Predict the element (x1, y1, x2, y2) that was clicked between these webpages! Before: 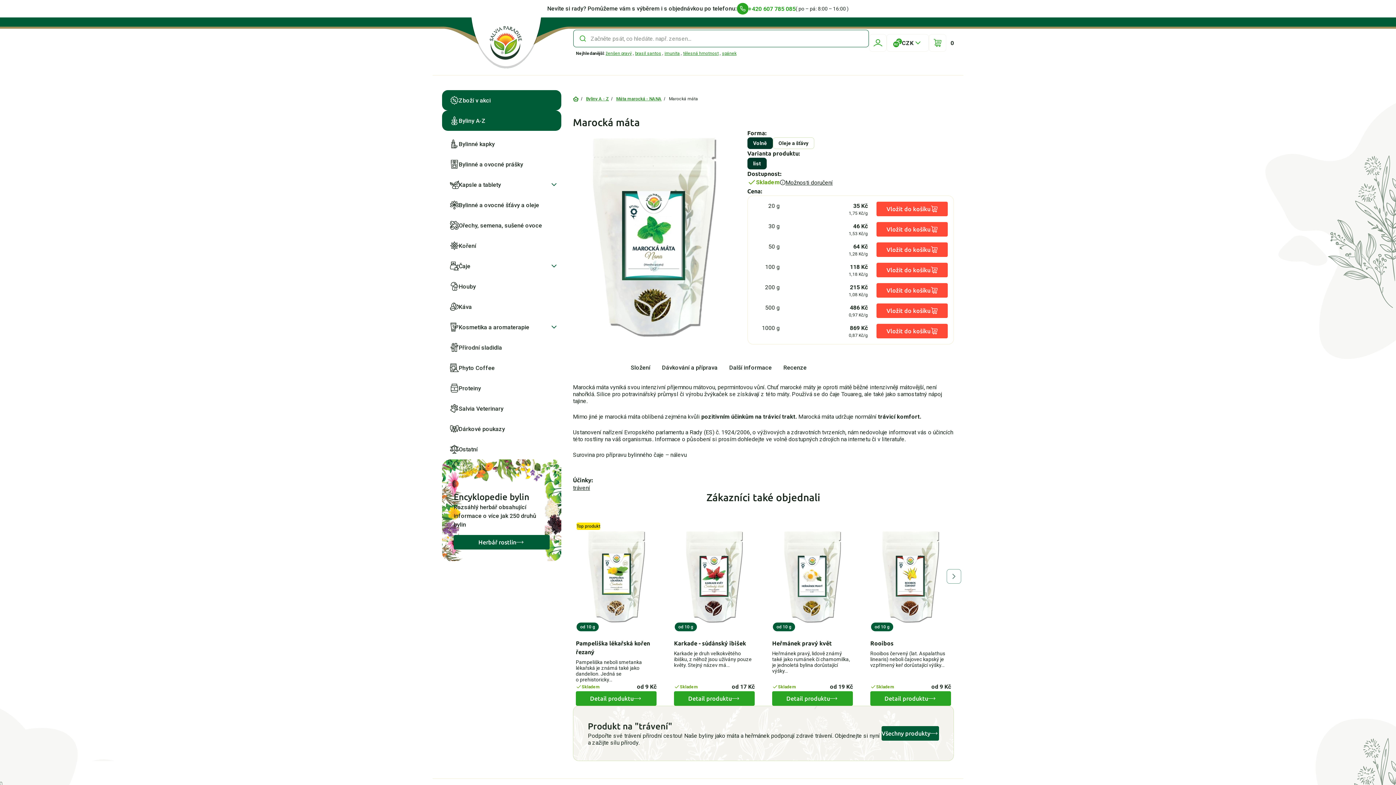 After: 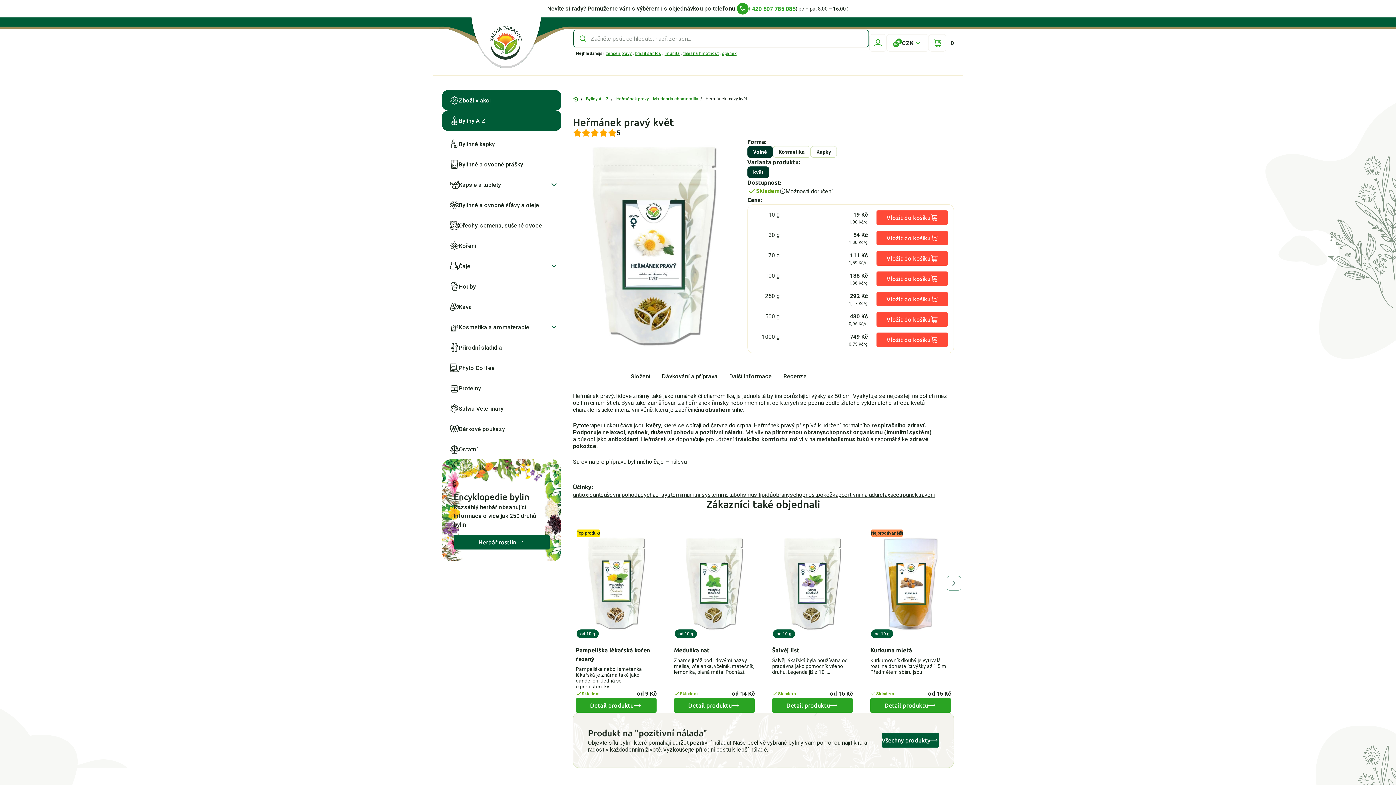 Action: bbox: (769, 518, 856, 635)